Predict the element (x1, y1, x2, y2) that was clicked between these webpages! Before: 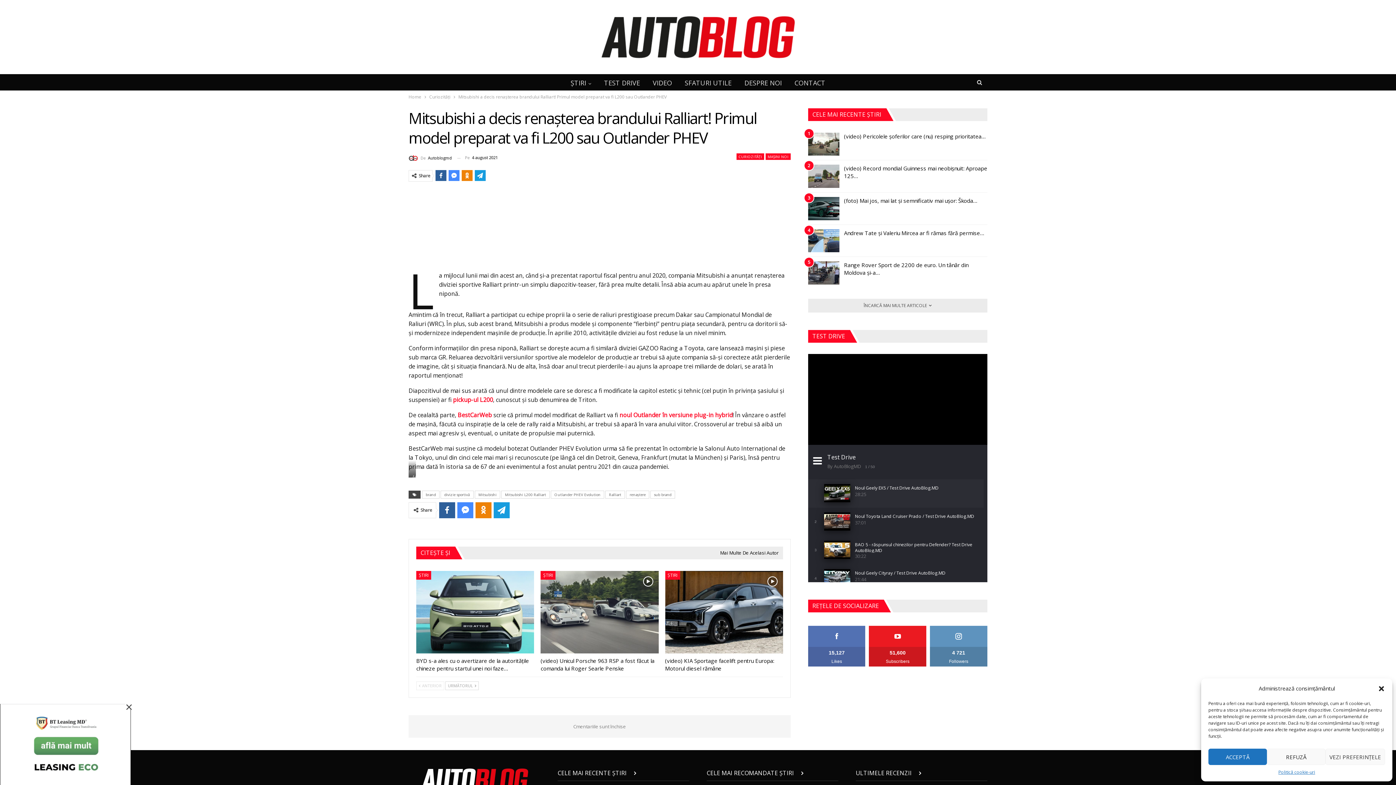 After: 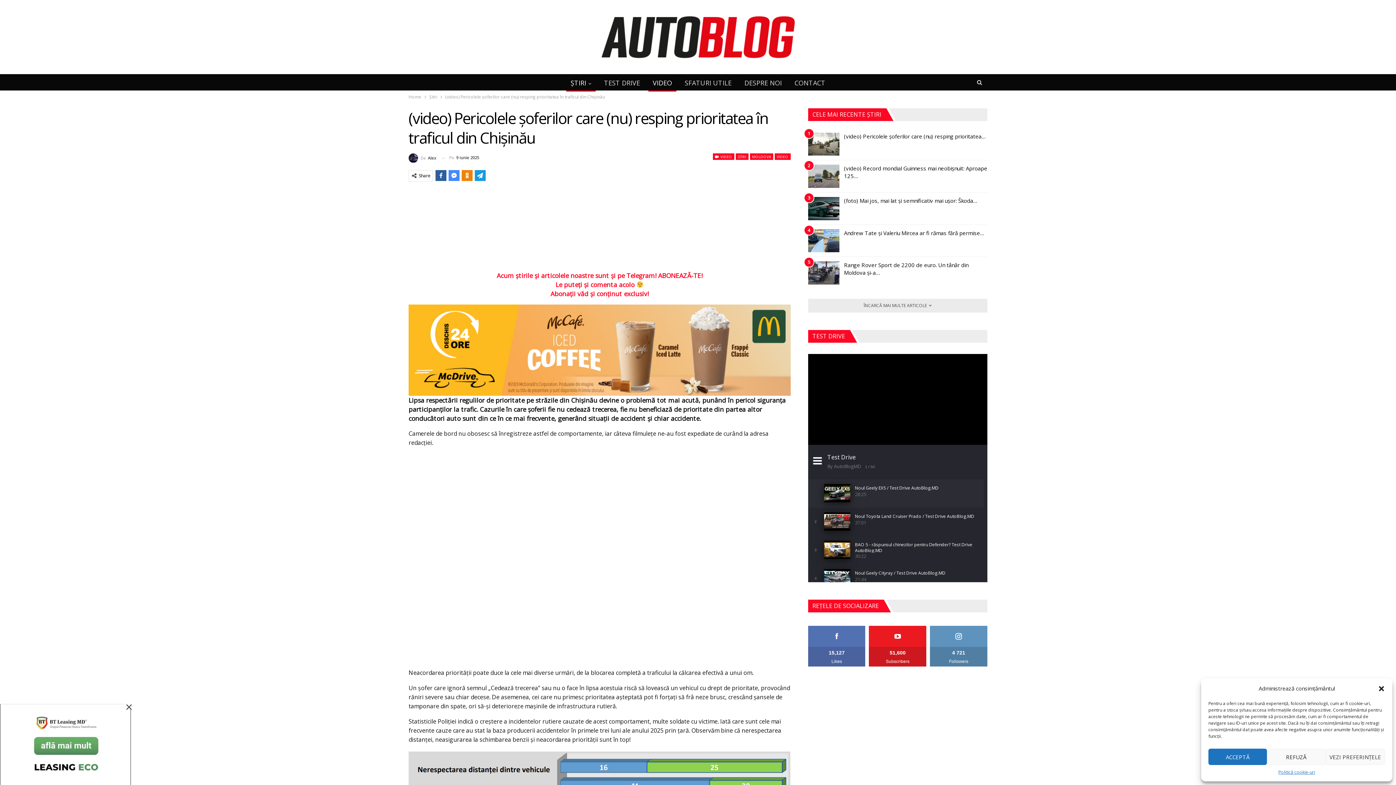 Action: bbox: (808, 132, 839, 155)